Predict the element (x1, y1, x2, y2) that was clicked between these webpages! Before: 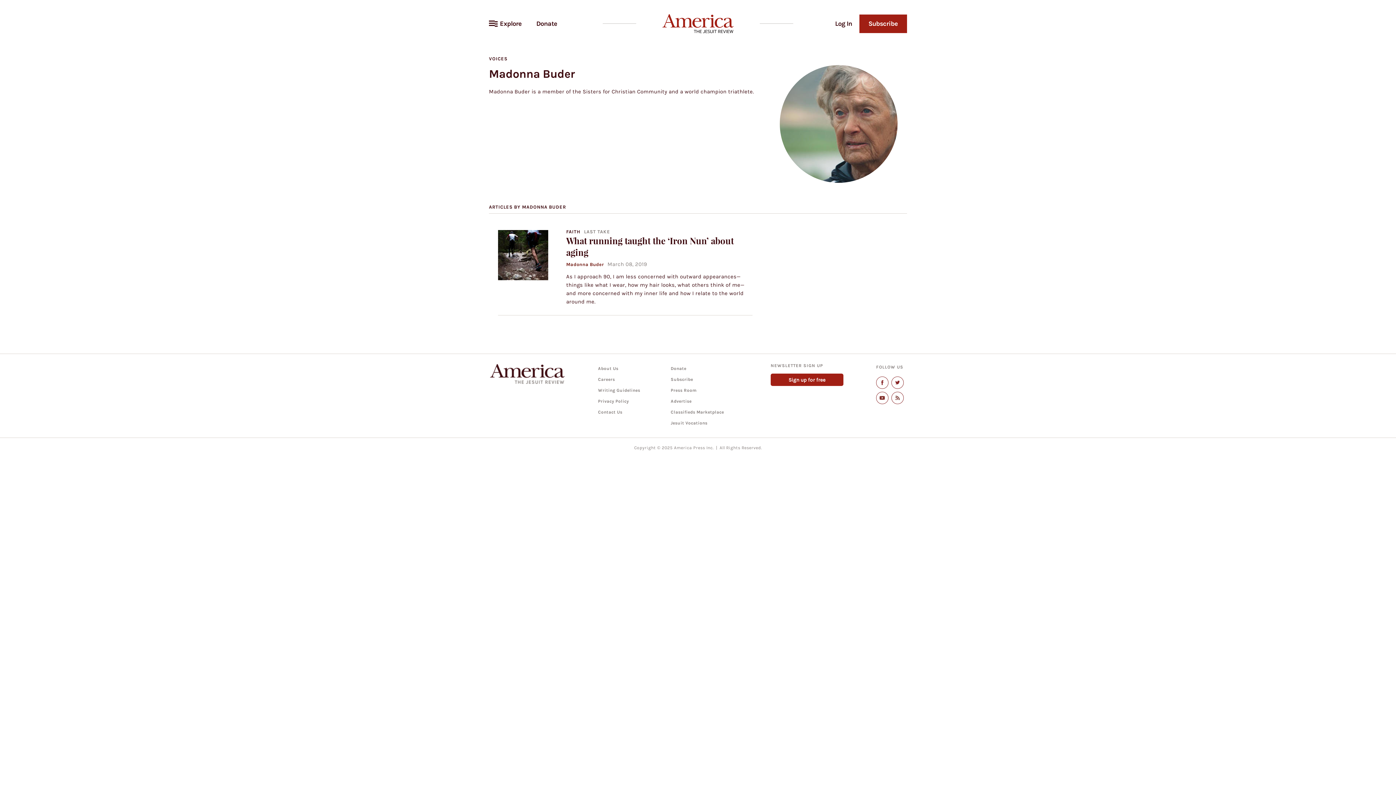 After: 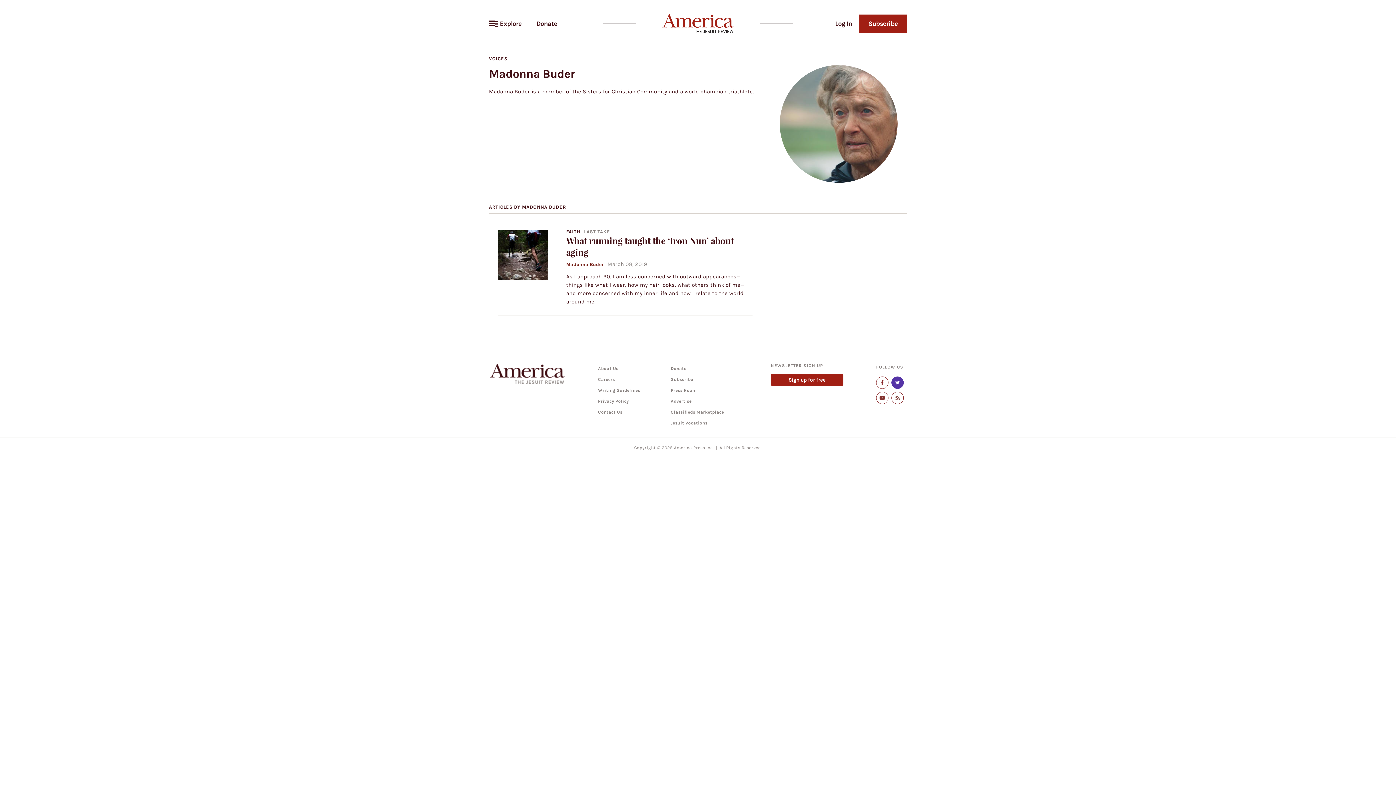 Action: bbox: (891, 376, 904, 389)